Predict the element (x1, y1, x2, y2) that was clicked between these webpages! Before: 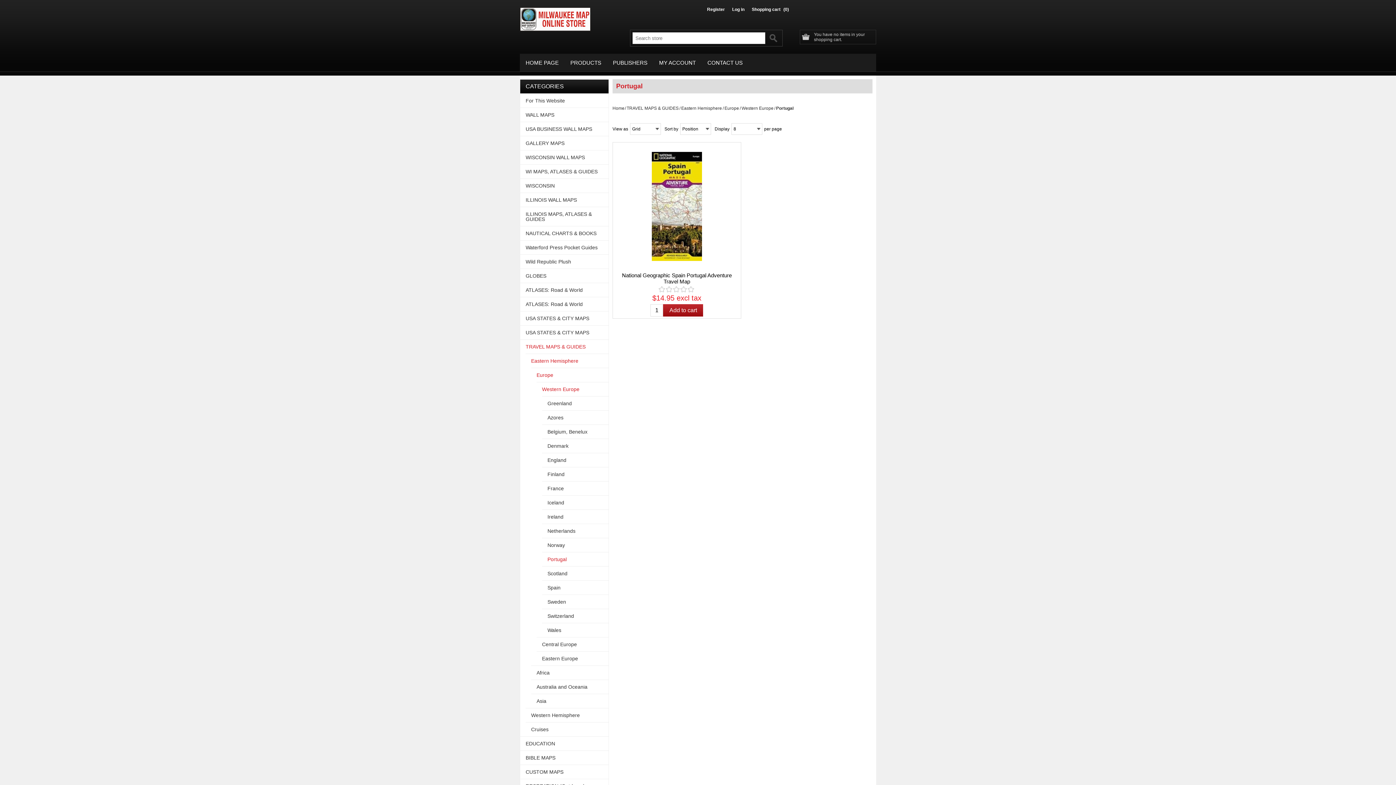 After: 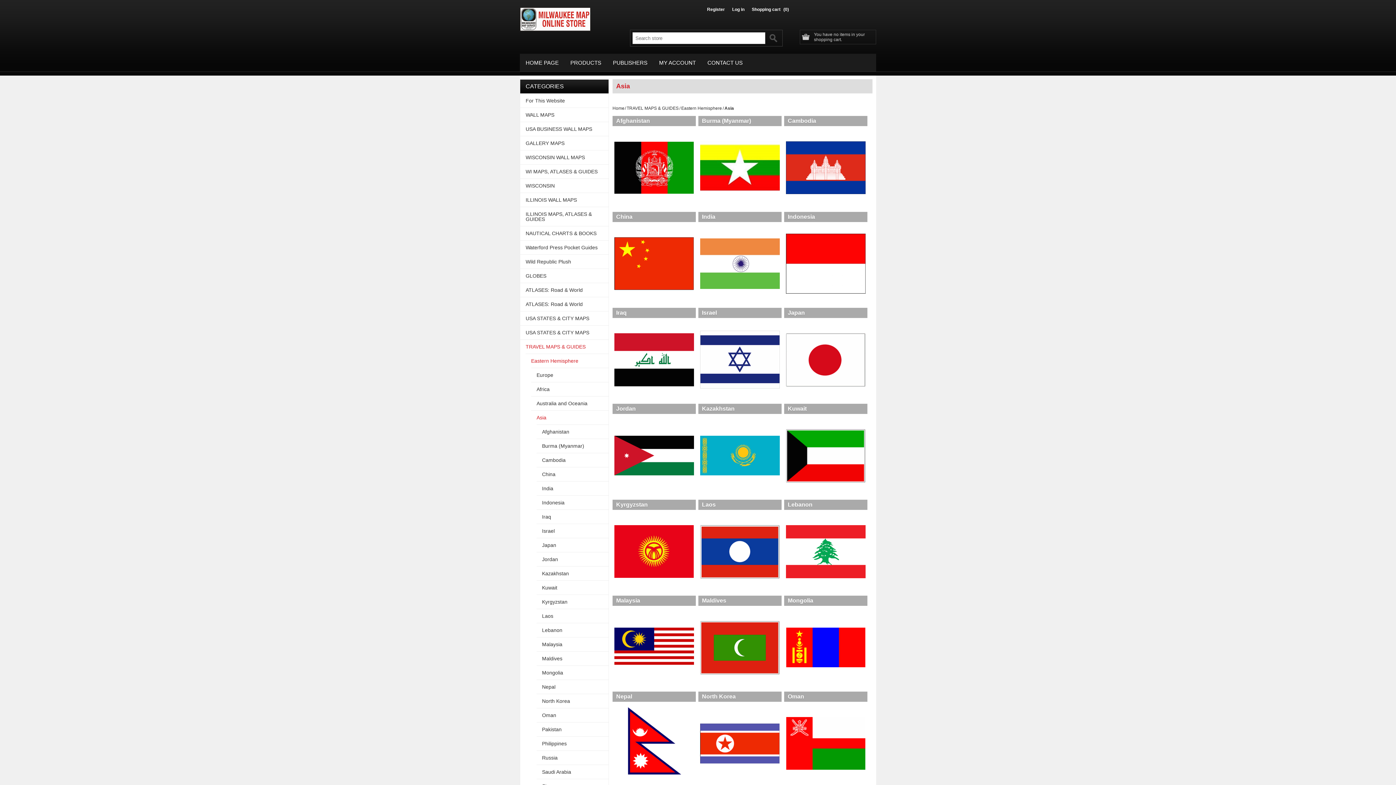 Action: bbox: (531, 694, 608, 708) label: Asia